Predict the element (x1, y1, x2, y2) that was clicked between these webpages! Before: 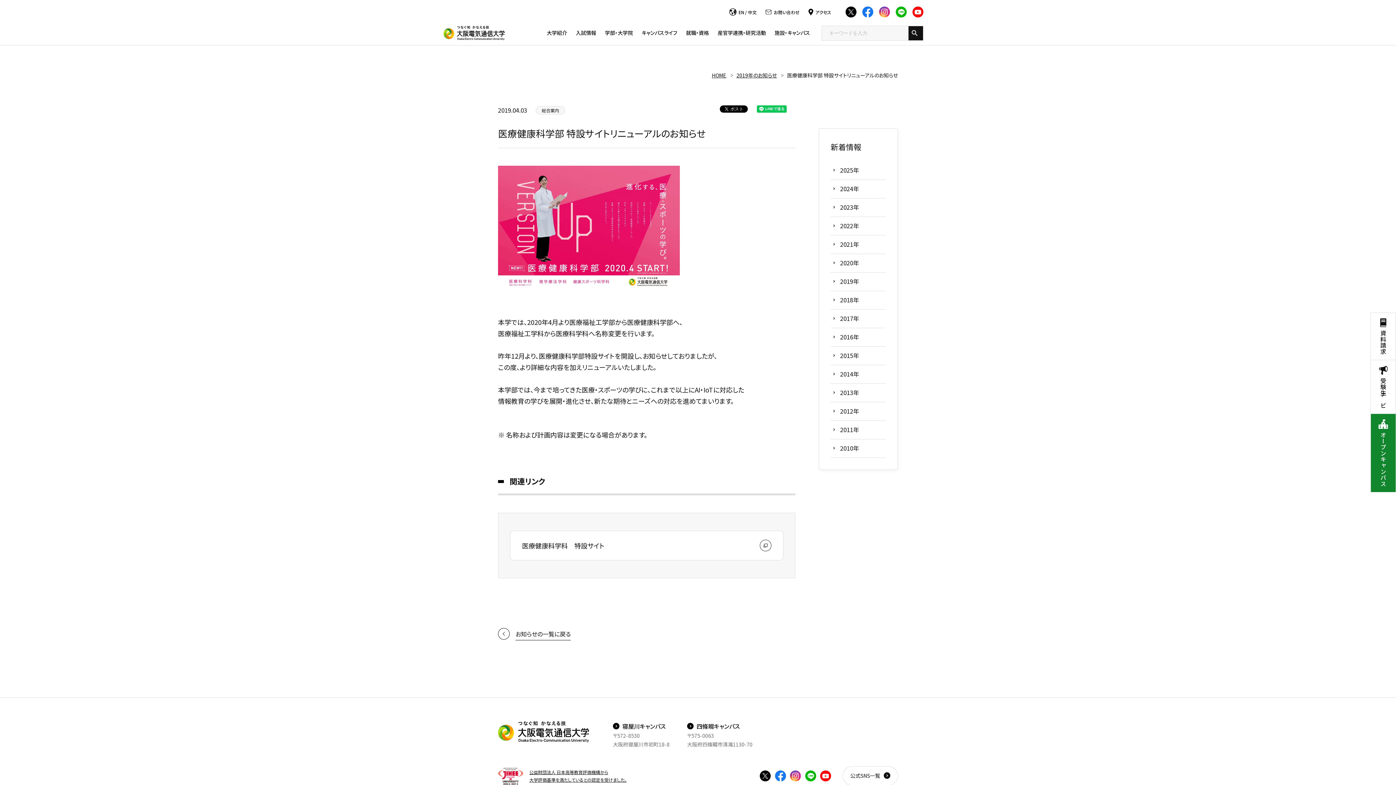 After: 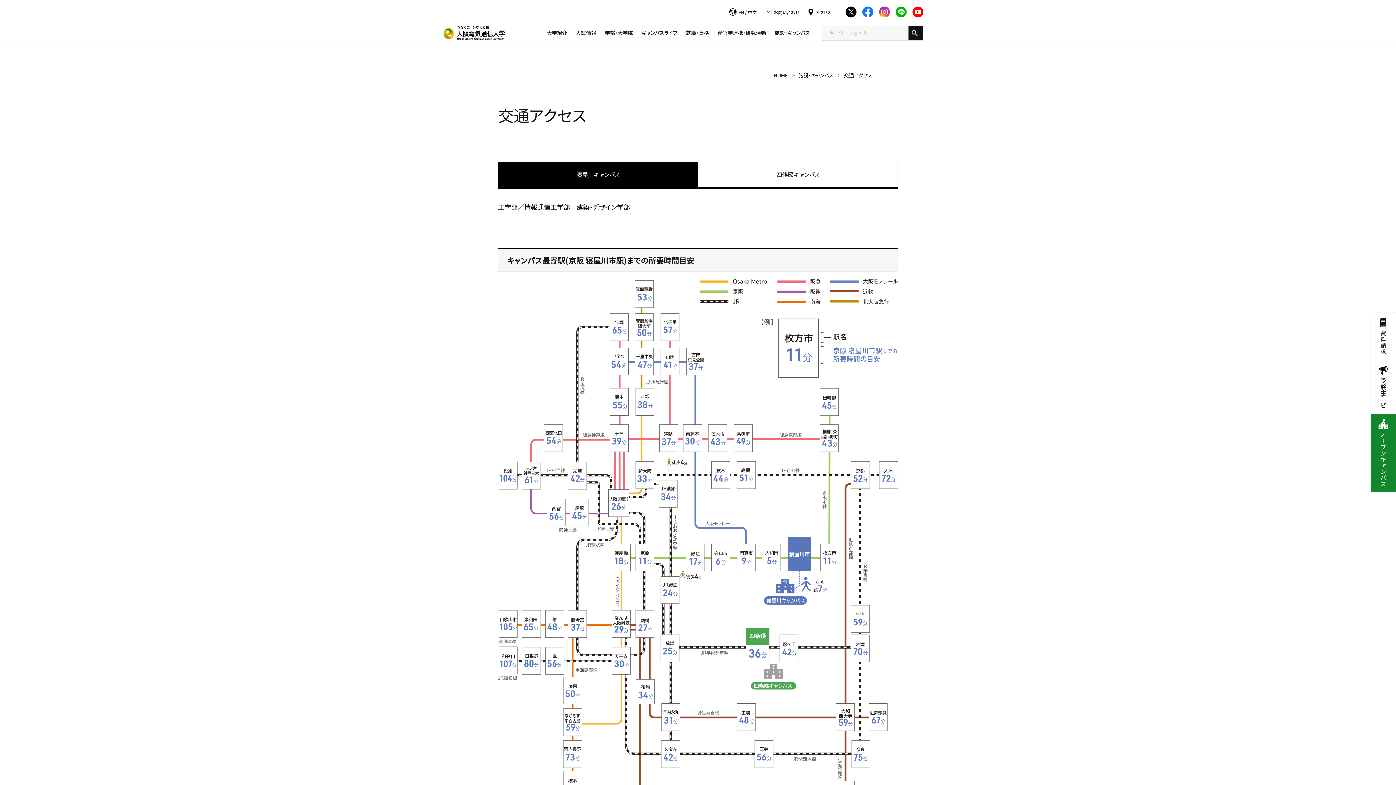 Action: bbox: (808, 8, 831, 15) label: アクセス